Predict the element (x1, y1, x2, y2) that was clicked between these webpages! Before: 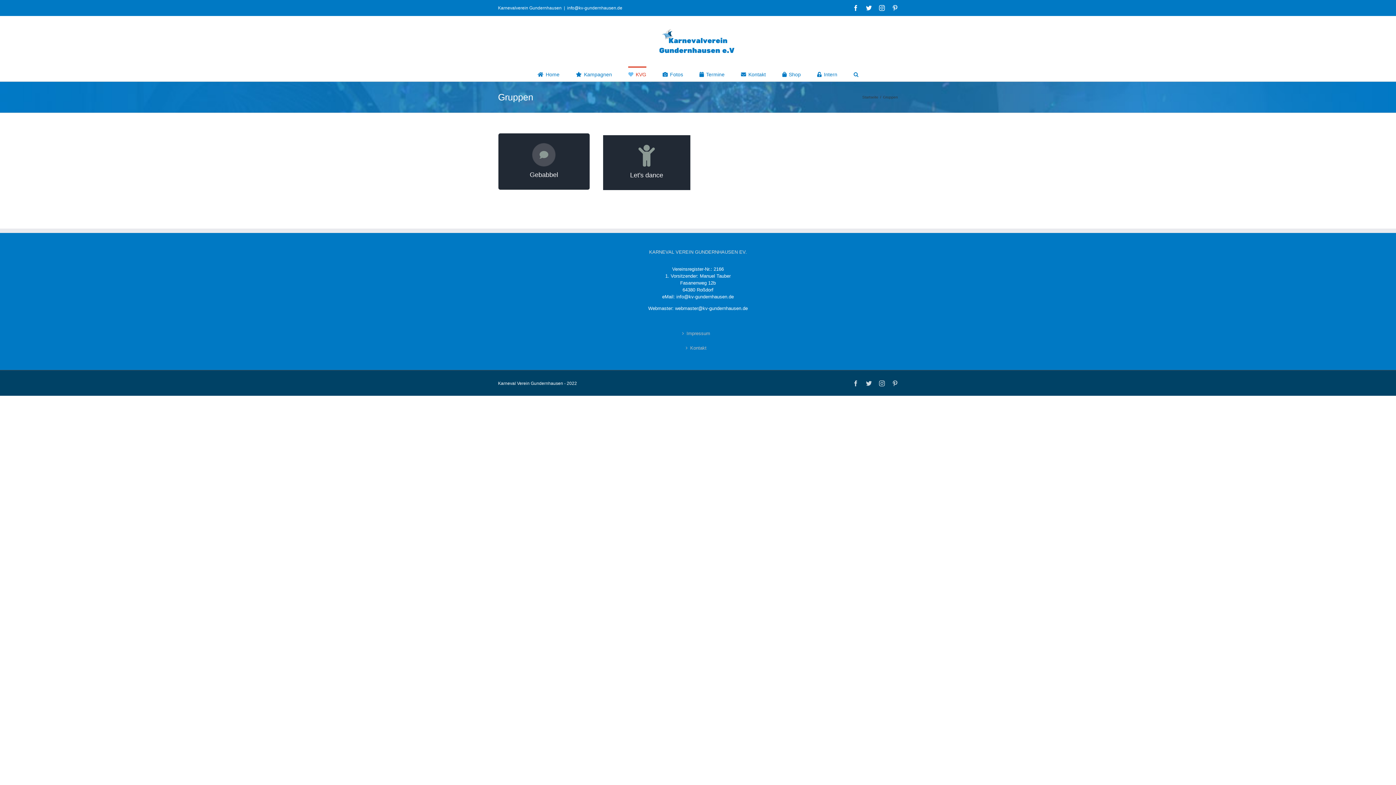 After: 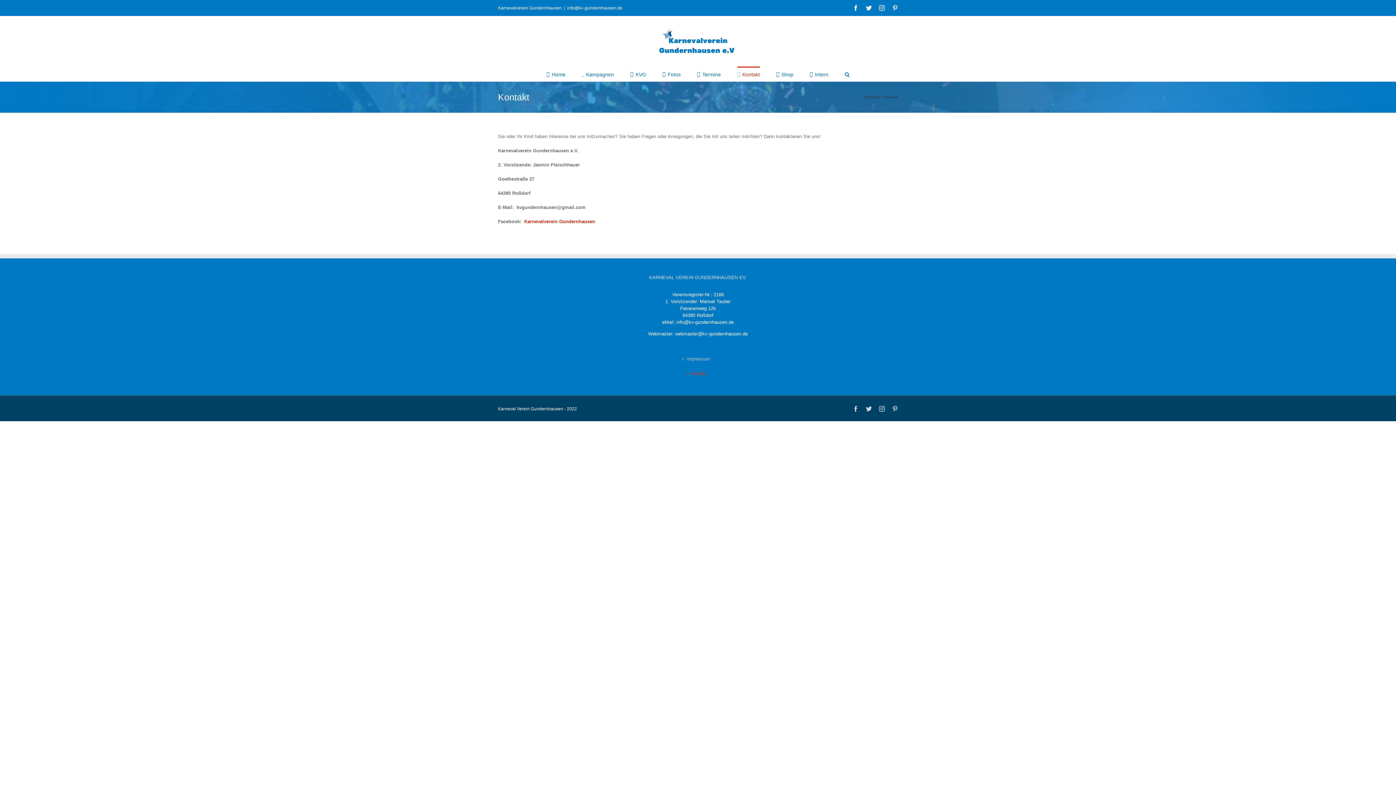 Action: label: Kontakt bbox: (741, 66, 766, 81)